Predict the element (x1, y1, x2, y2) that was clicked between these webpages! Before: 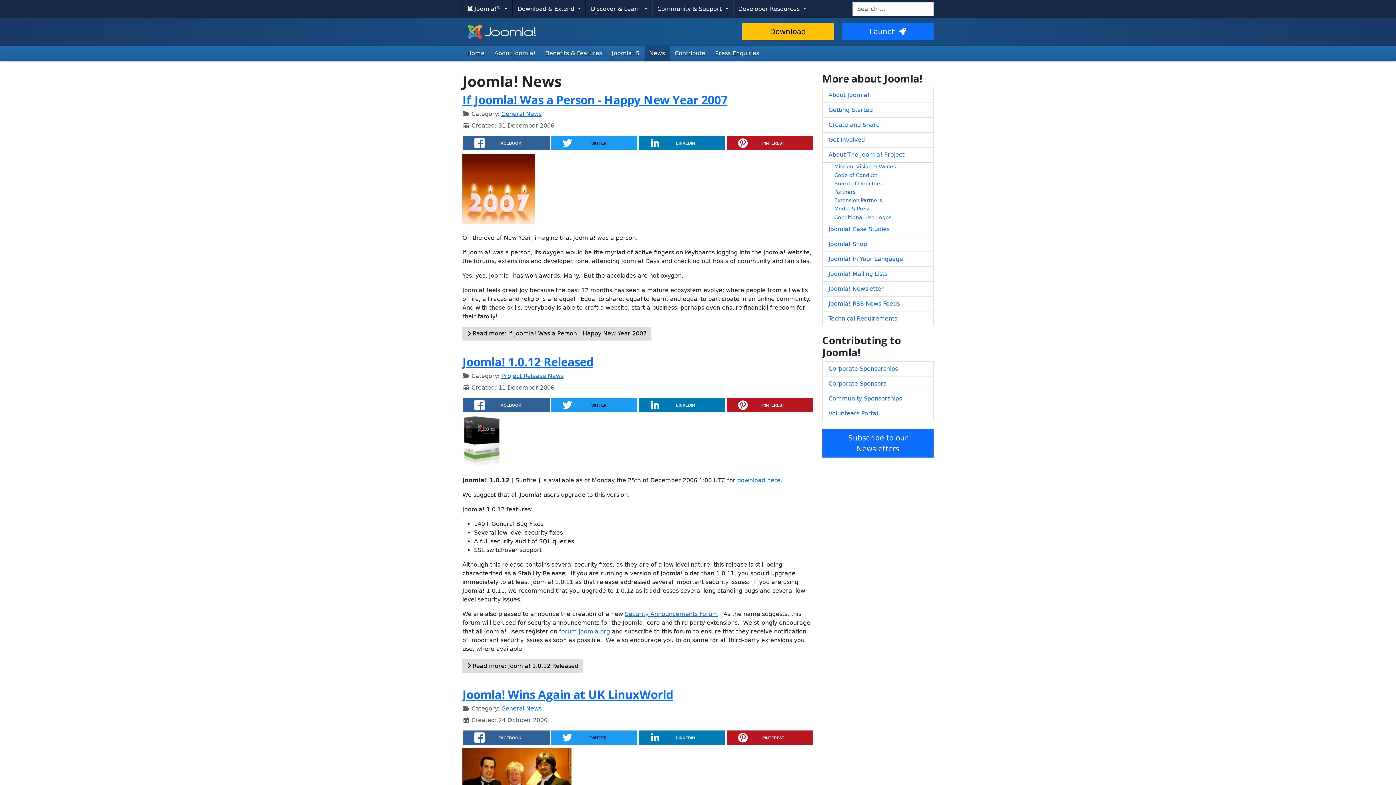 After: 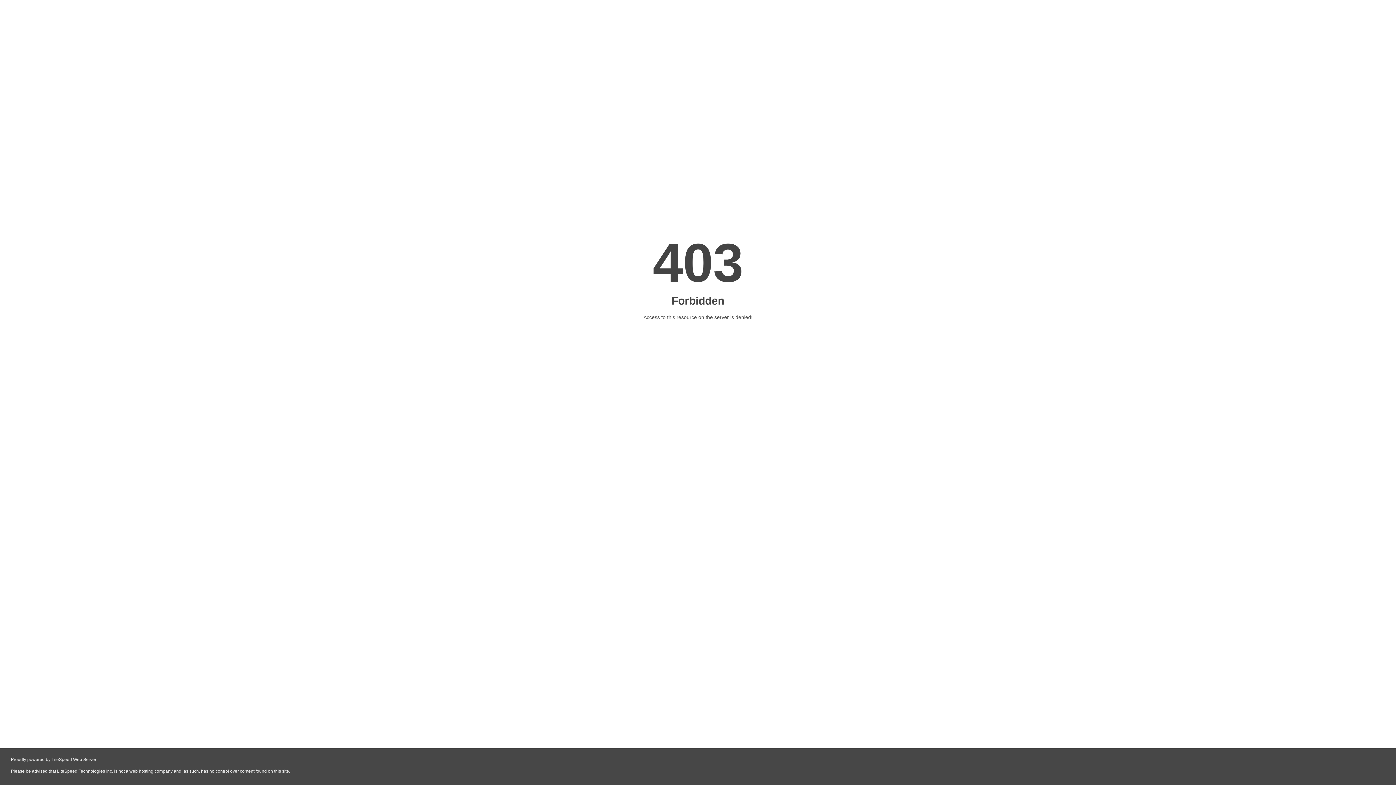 Action: bbox: (822, 281, 933, 296) label: Joomla! Newsletter